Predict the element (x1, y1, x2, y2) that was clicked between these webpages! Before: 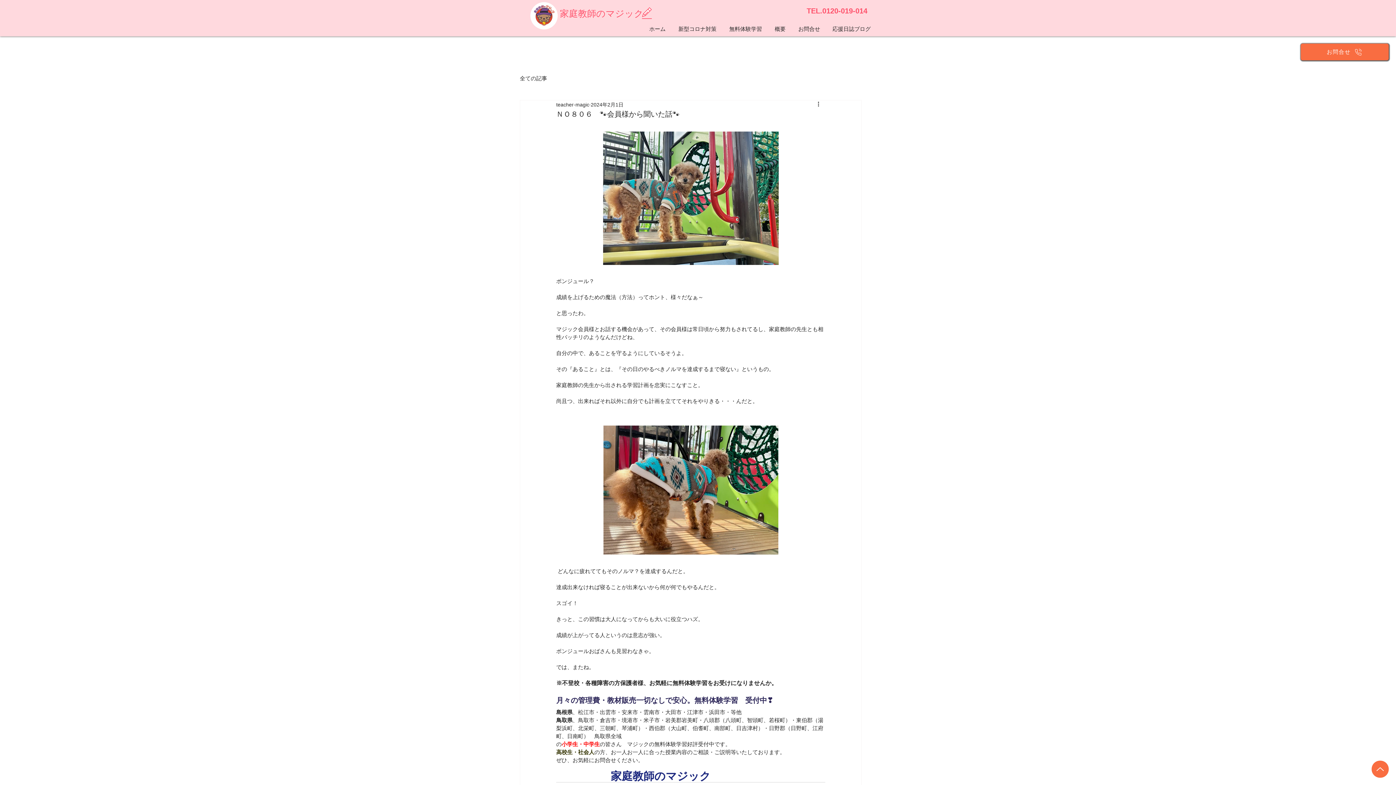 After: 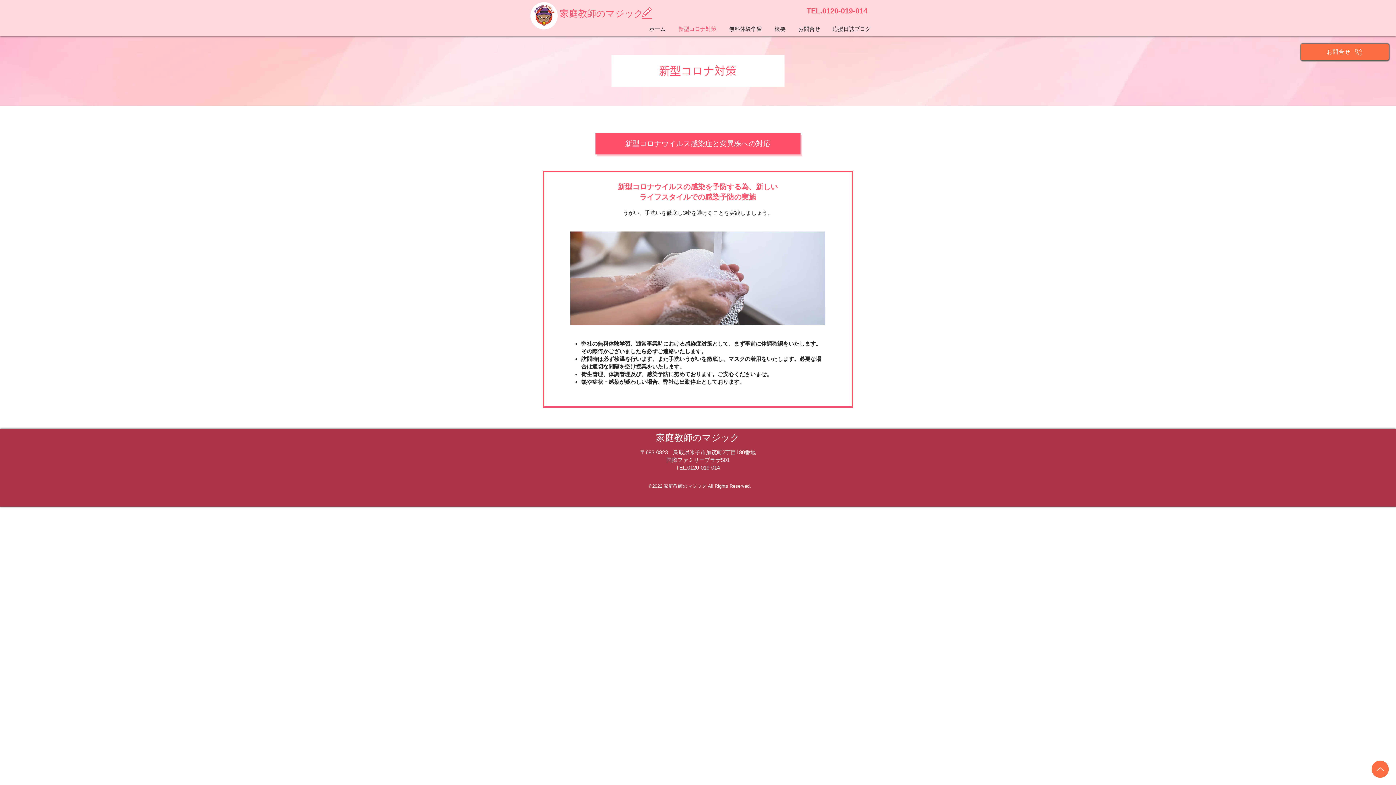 Action: bbox: (671, 22, 722, 34) label: 新型コロナ対策